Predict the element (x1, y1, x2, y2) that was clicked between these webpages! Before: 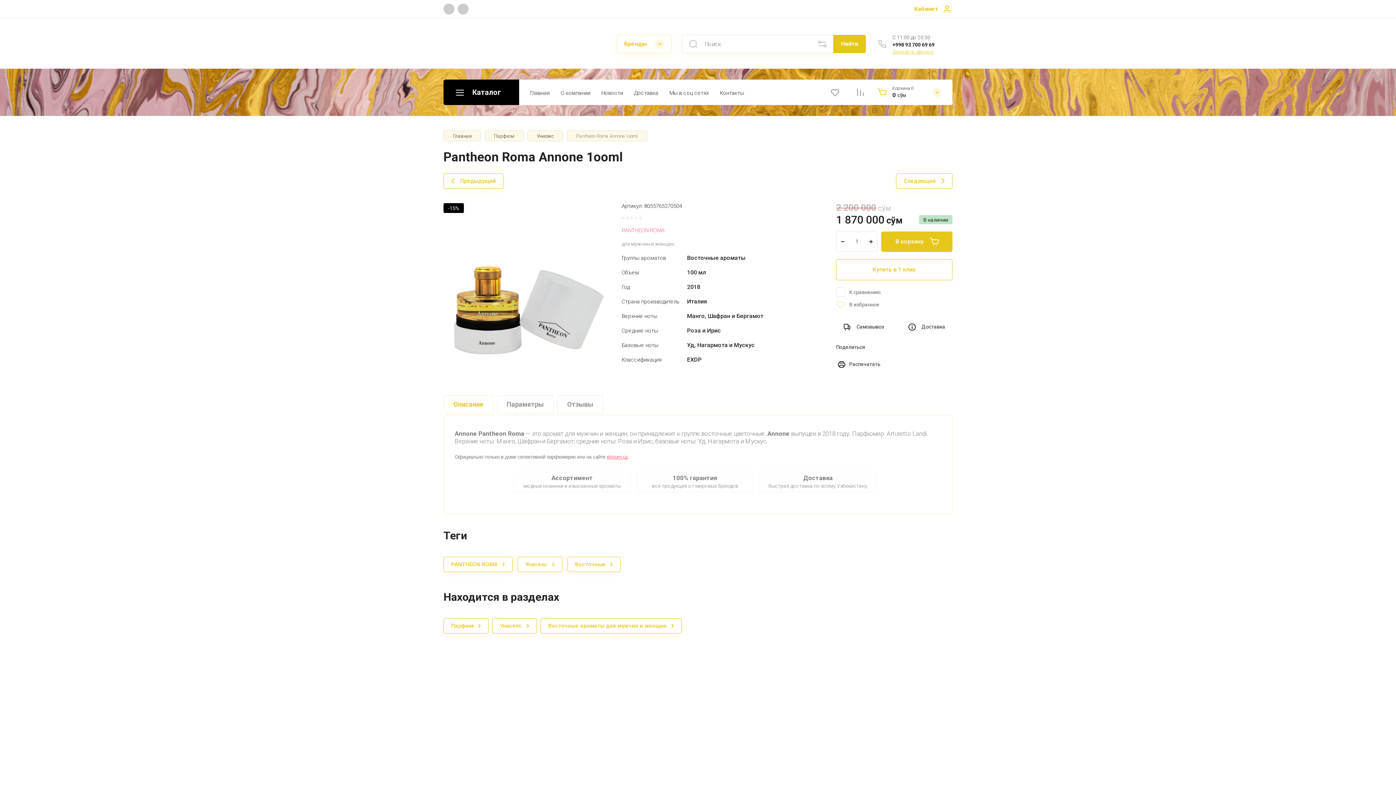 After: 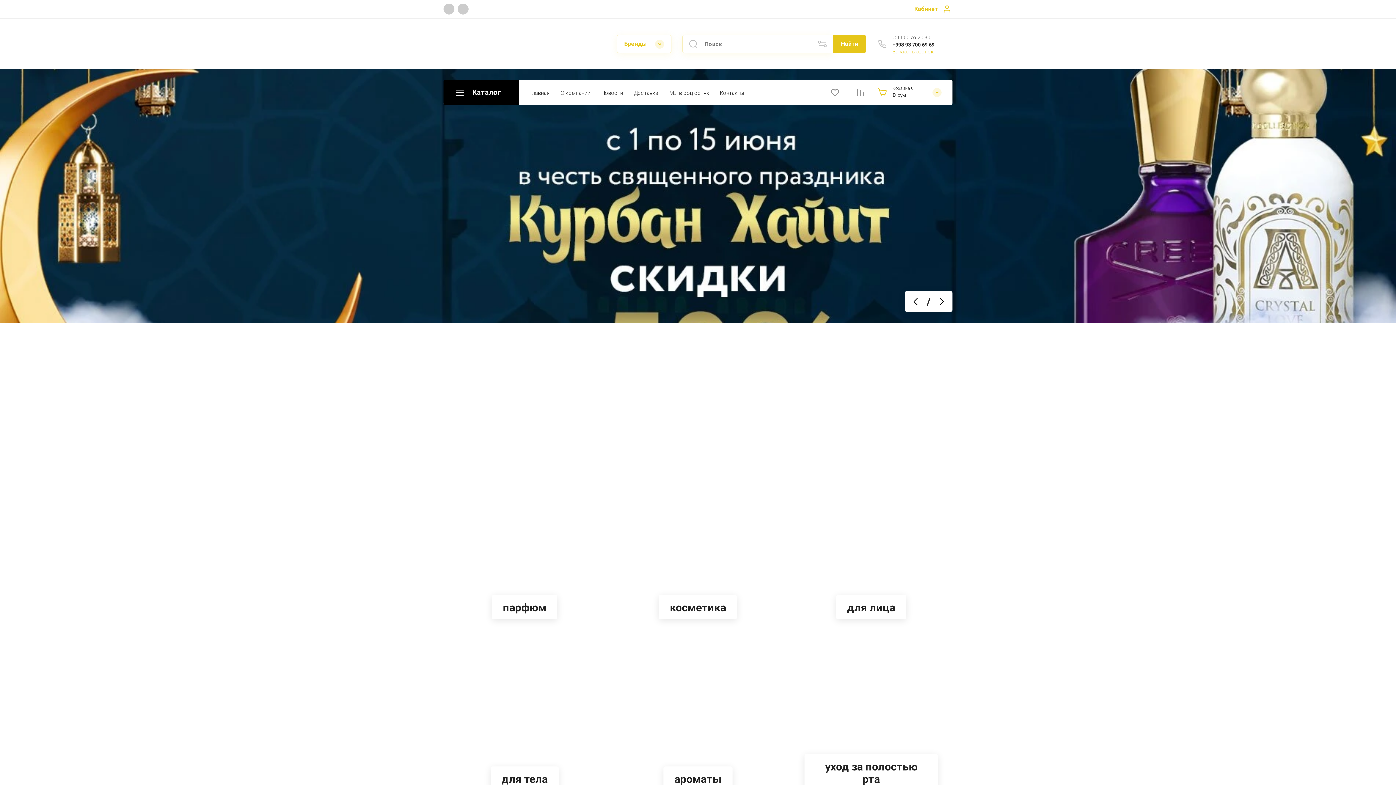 Action: label: Главная bbox: (453, 133, 471, 138)